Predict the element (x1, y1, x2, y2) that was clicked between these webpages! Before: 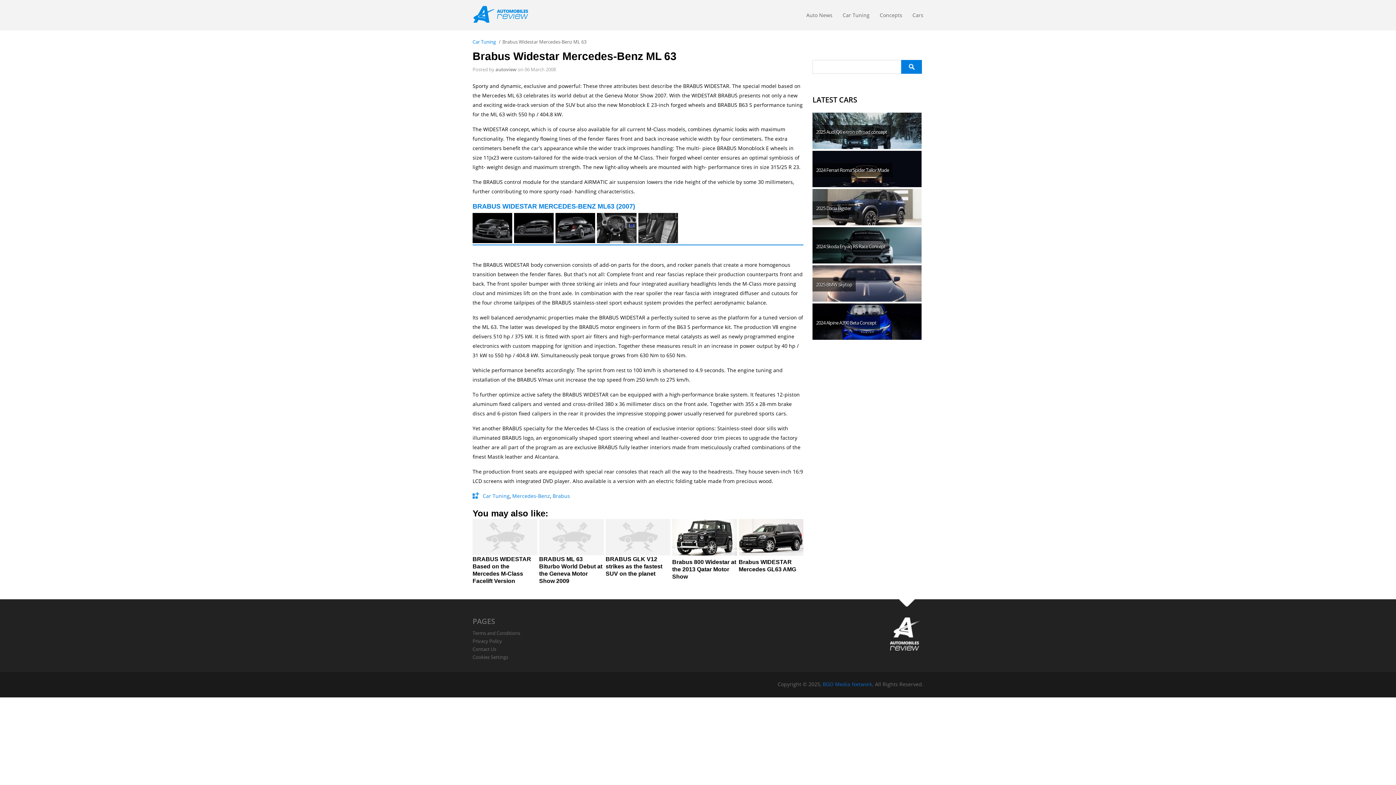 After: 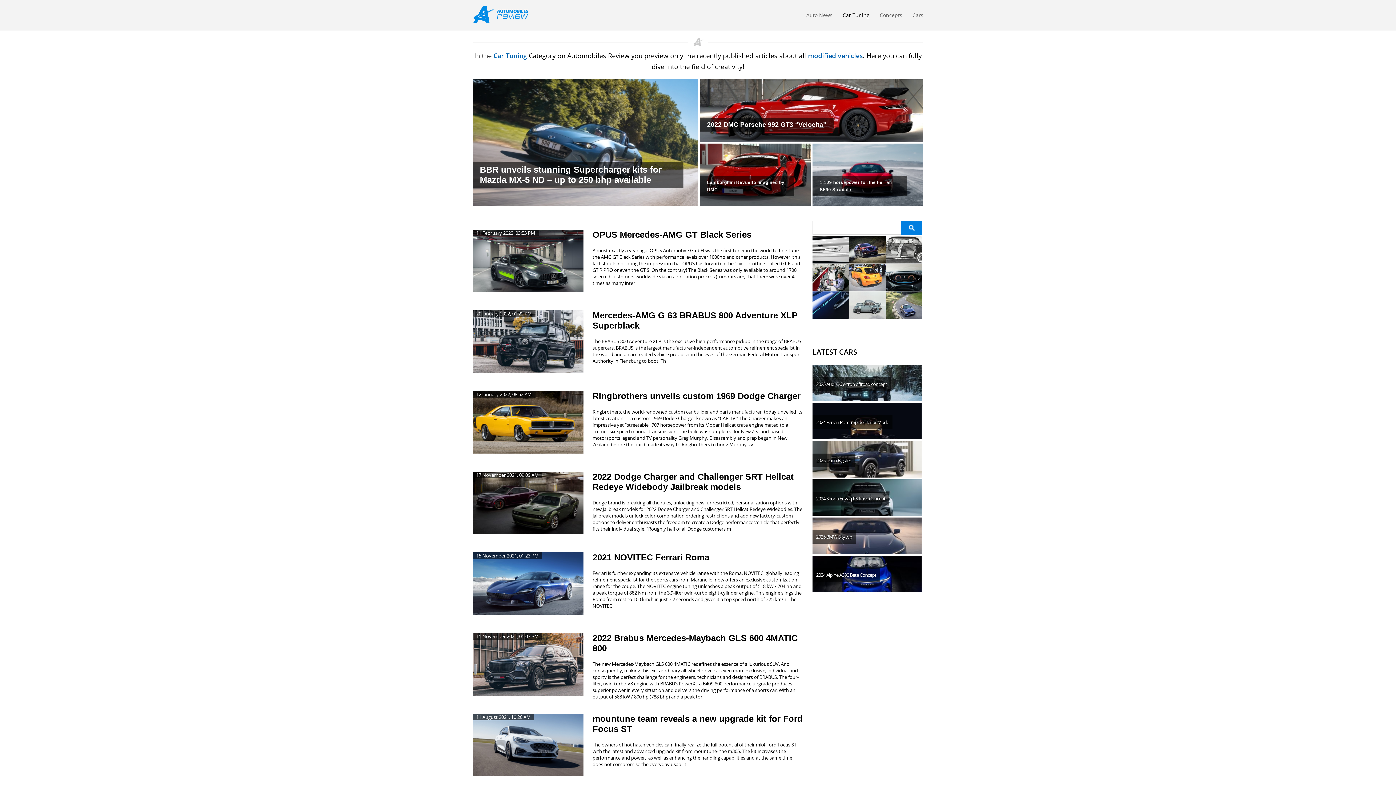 Action: bbox: (842, 11, 869, 22) label: Car Tuning